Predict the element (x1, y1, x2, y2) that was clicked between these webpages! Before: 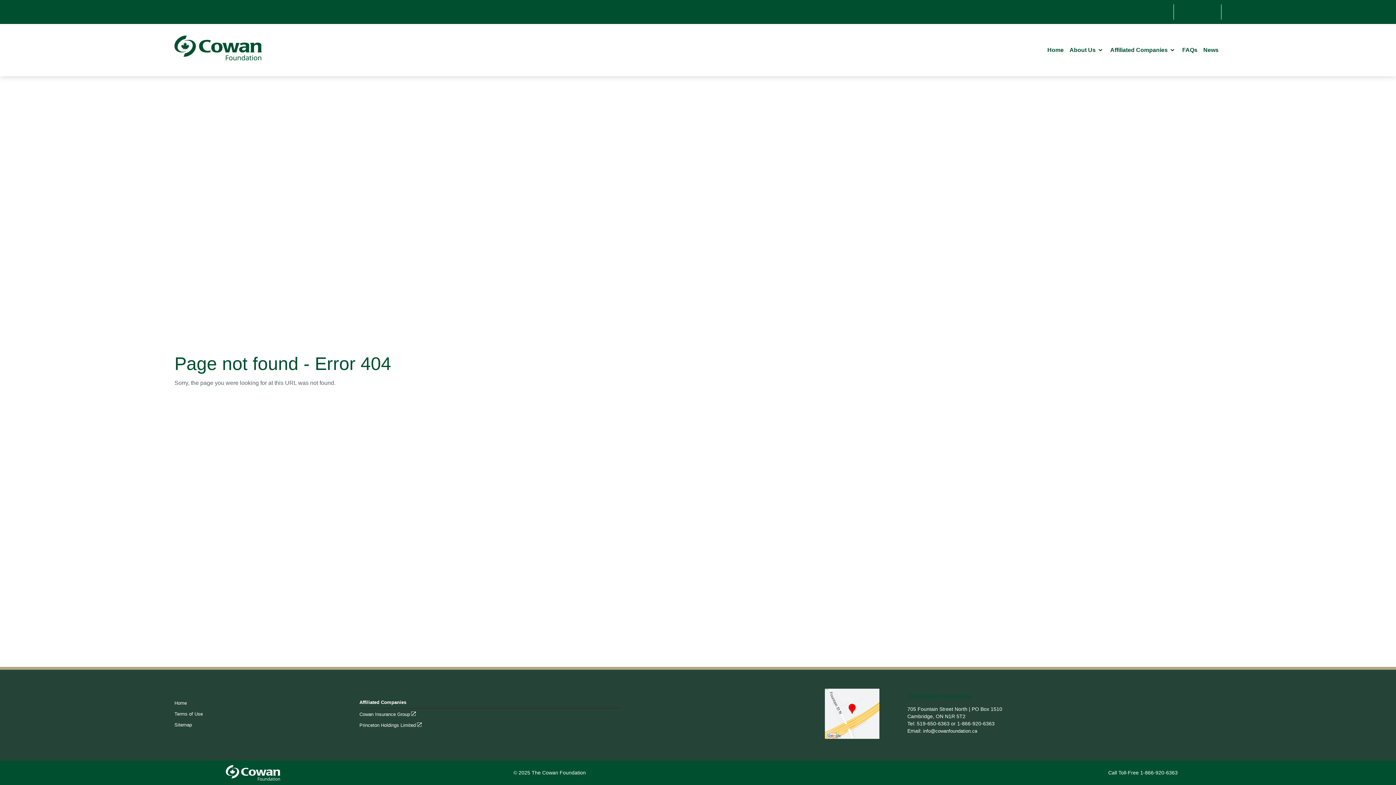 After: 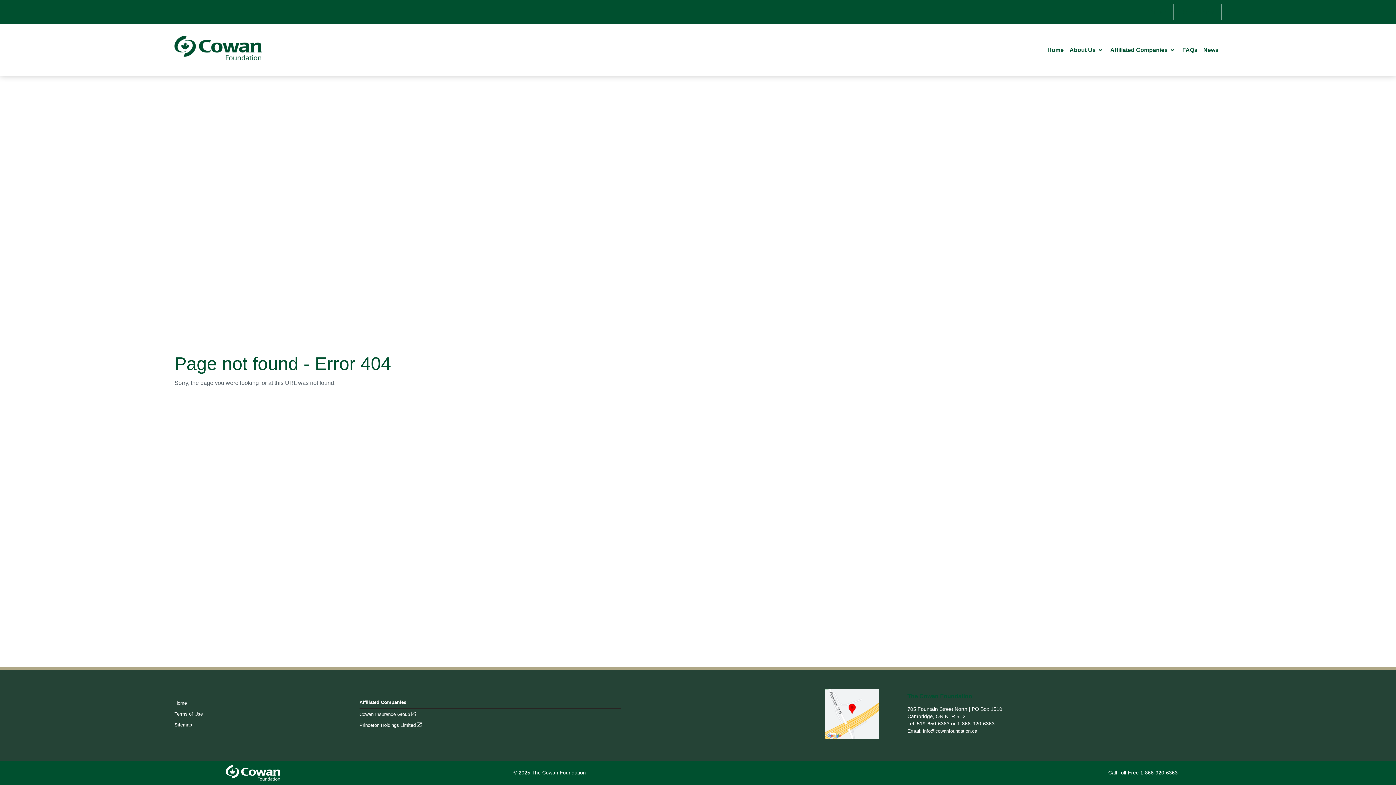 Action: bbox: (923, 728, 977, 734) label: info@cowanfoundation.ca